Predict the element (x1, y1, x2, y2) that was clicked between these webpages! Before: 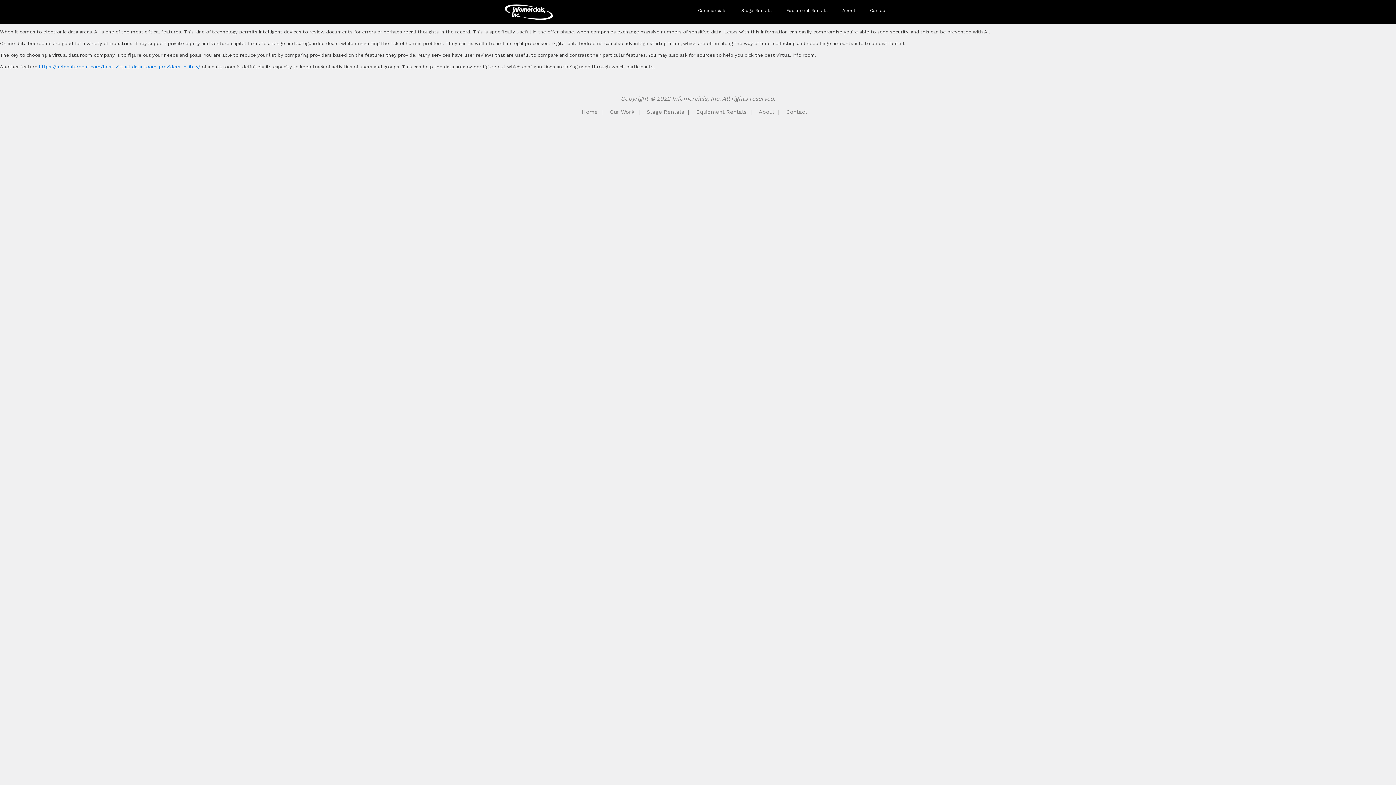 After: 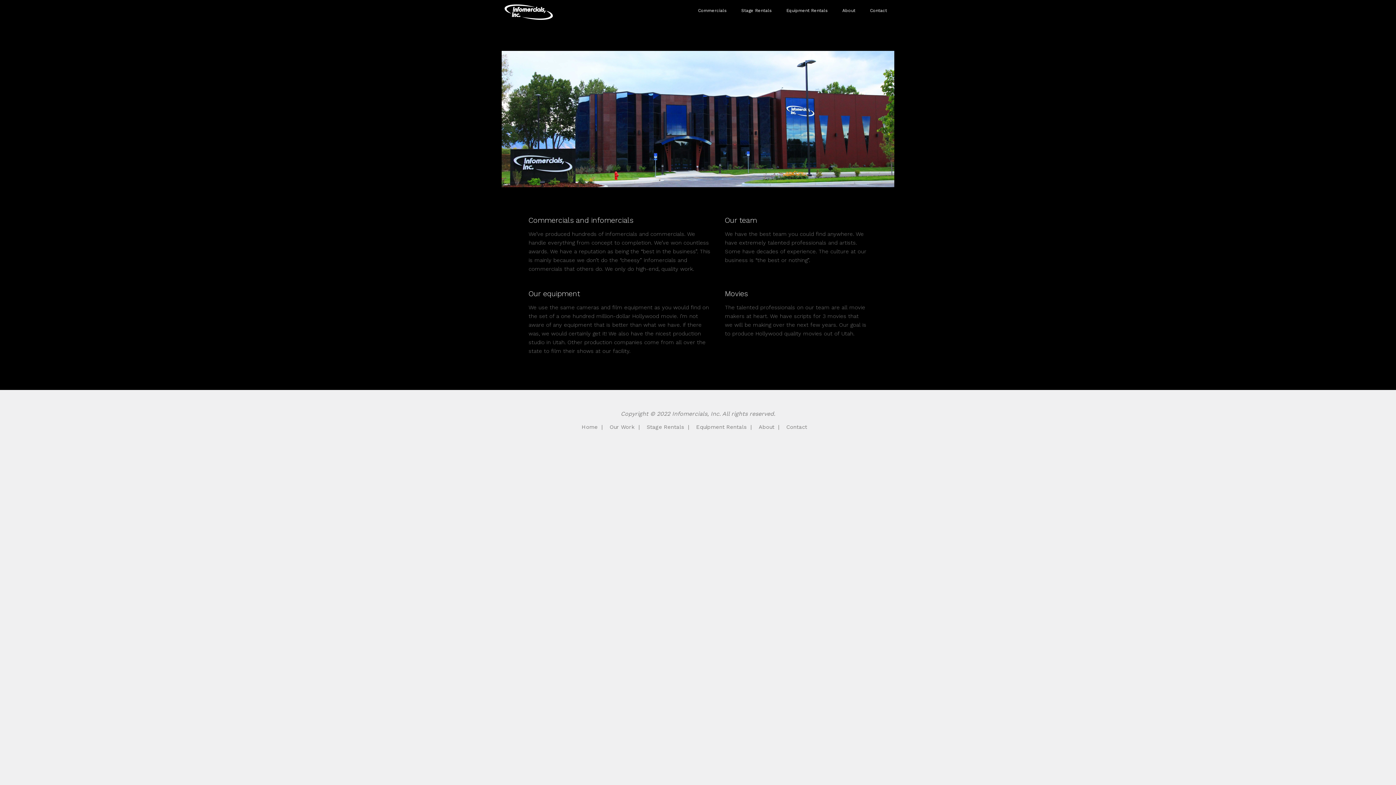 Action: label: About bbox: (835, 0, 862, 21)